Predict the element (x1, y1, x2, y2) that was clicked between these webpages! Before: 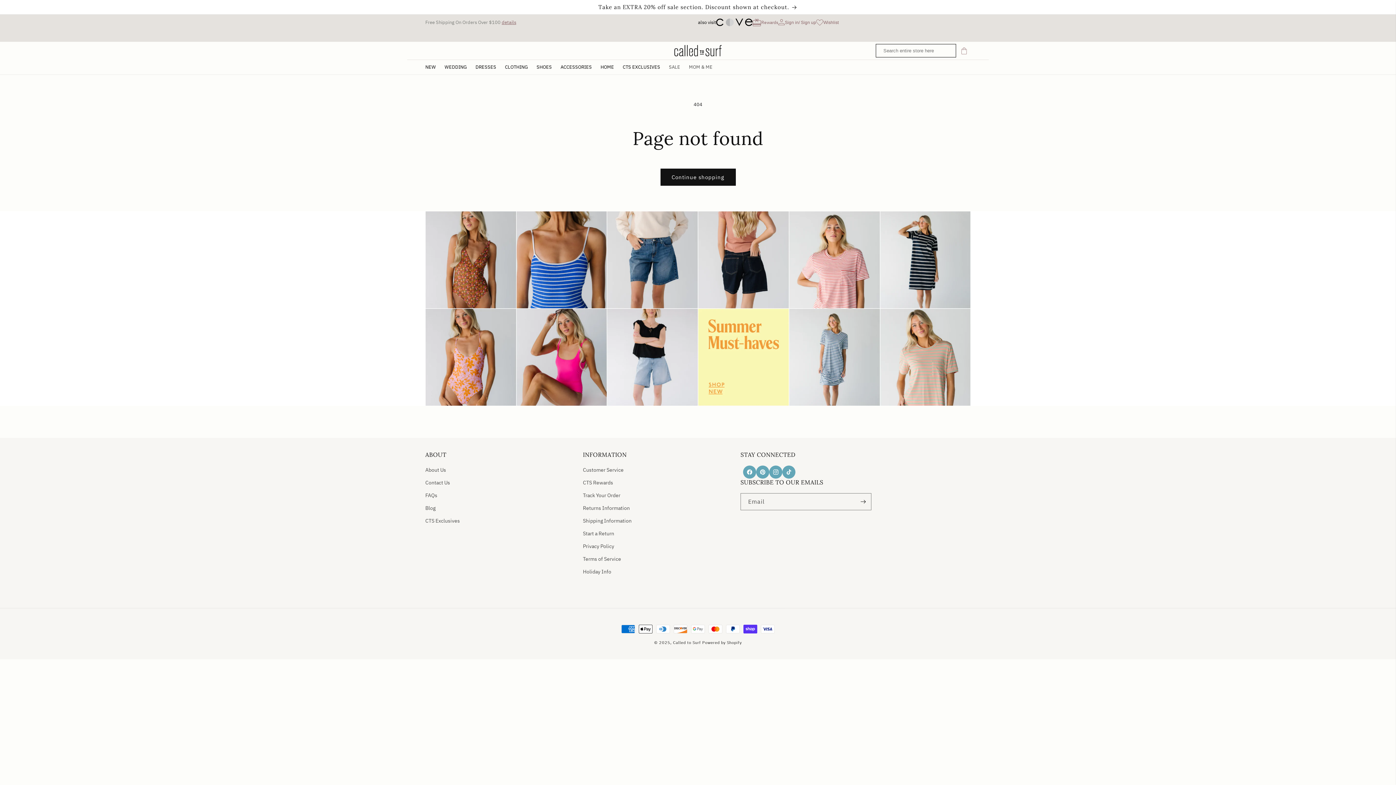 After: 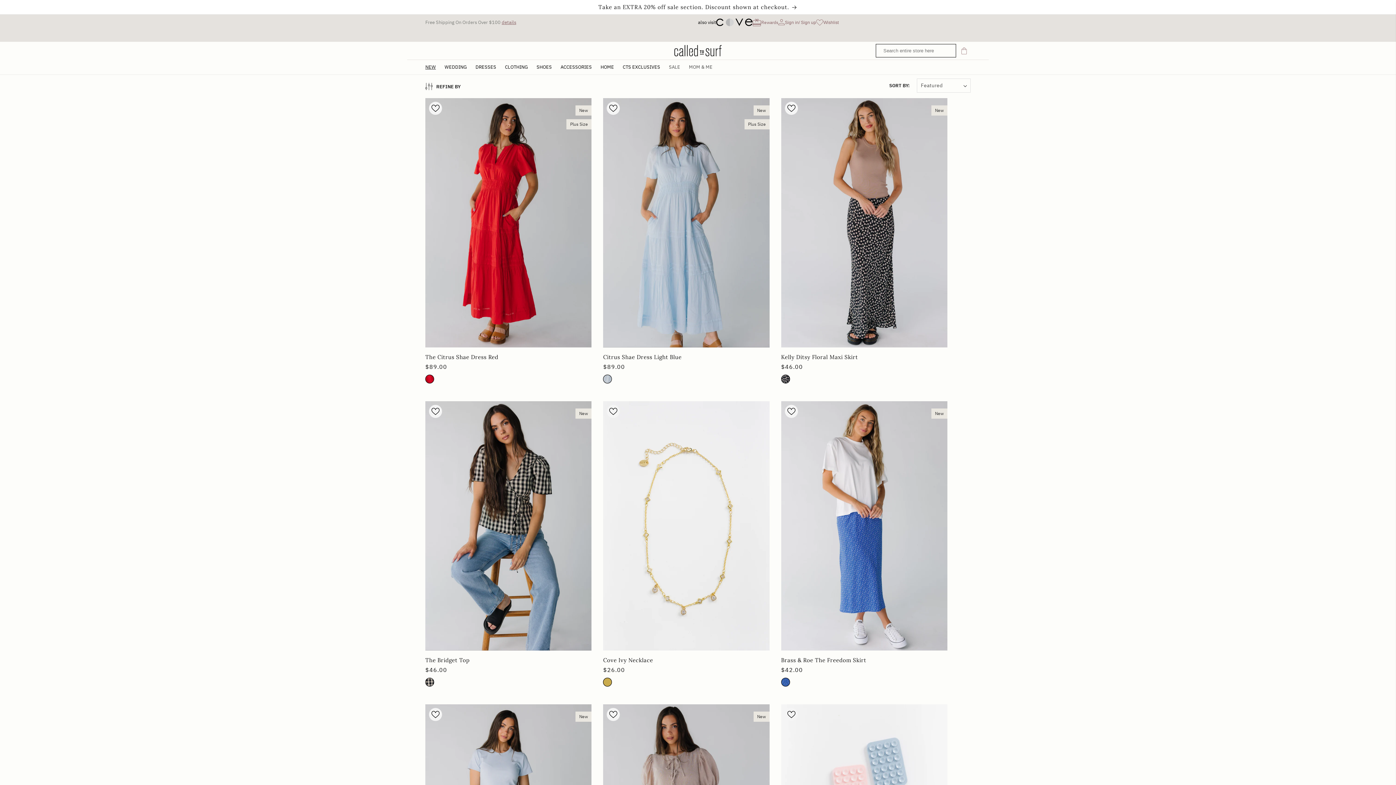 Action: bbox: (425, 211, 970, 406)